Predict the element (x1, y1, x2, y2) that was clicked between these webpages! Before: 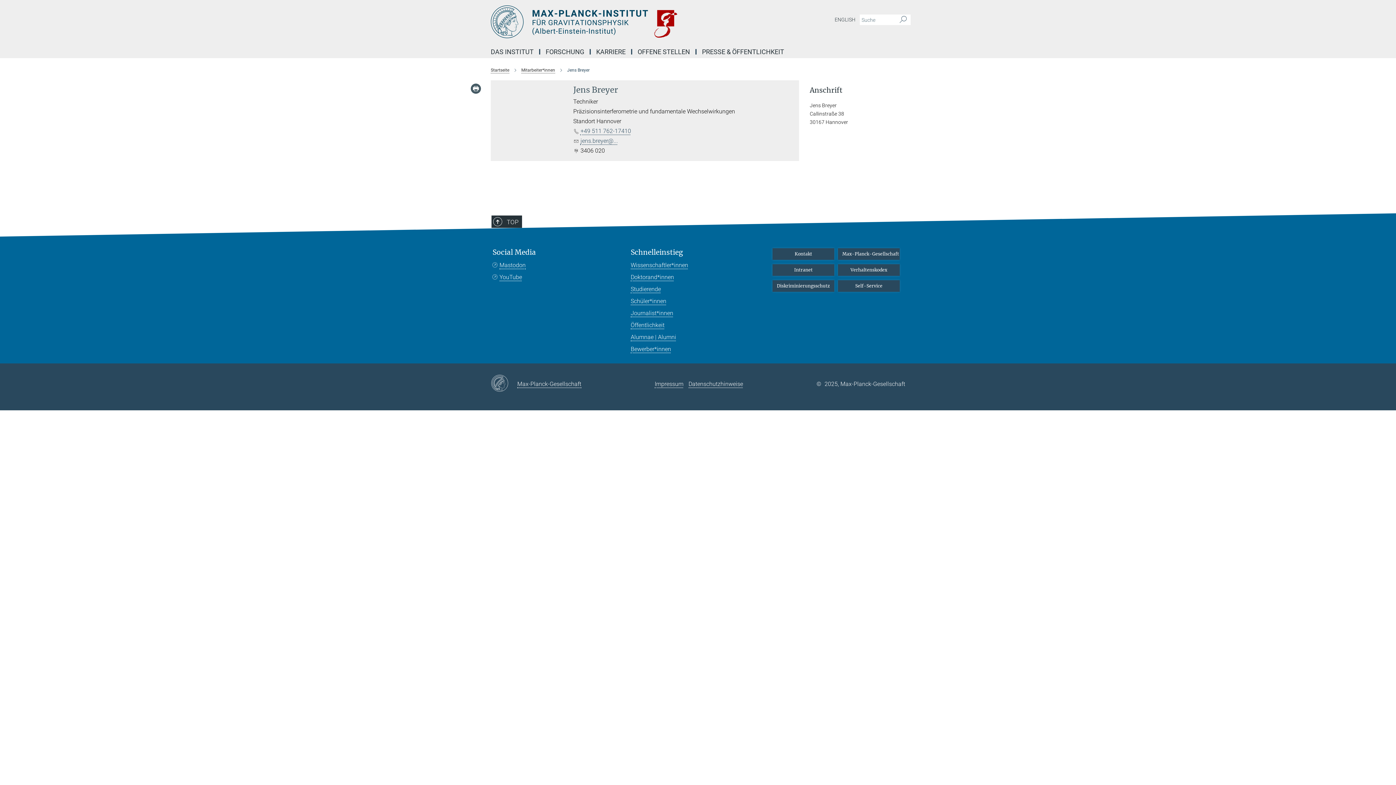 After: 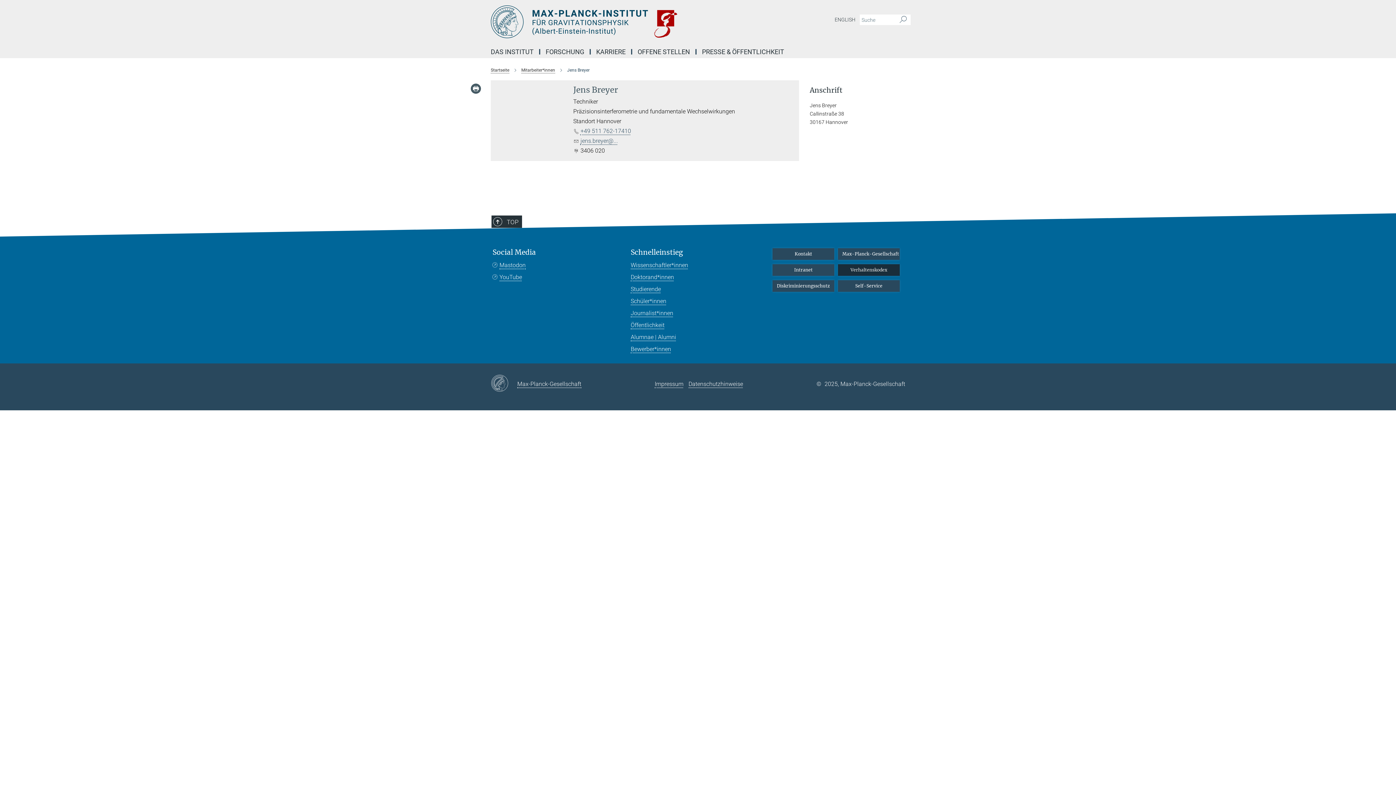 Action: bbox: (838, 264, 900, 276) label: Verhaltenskodex